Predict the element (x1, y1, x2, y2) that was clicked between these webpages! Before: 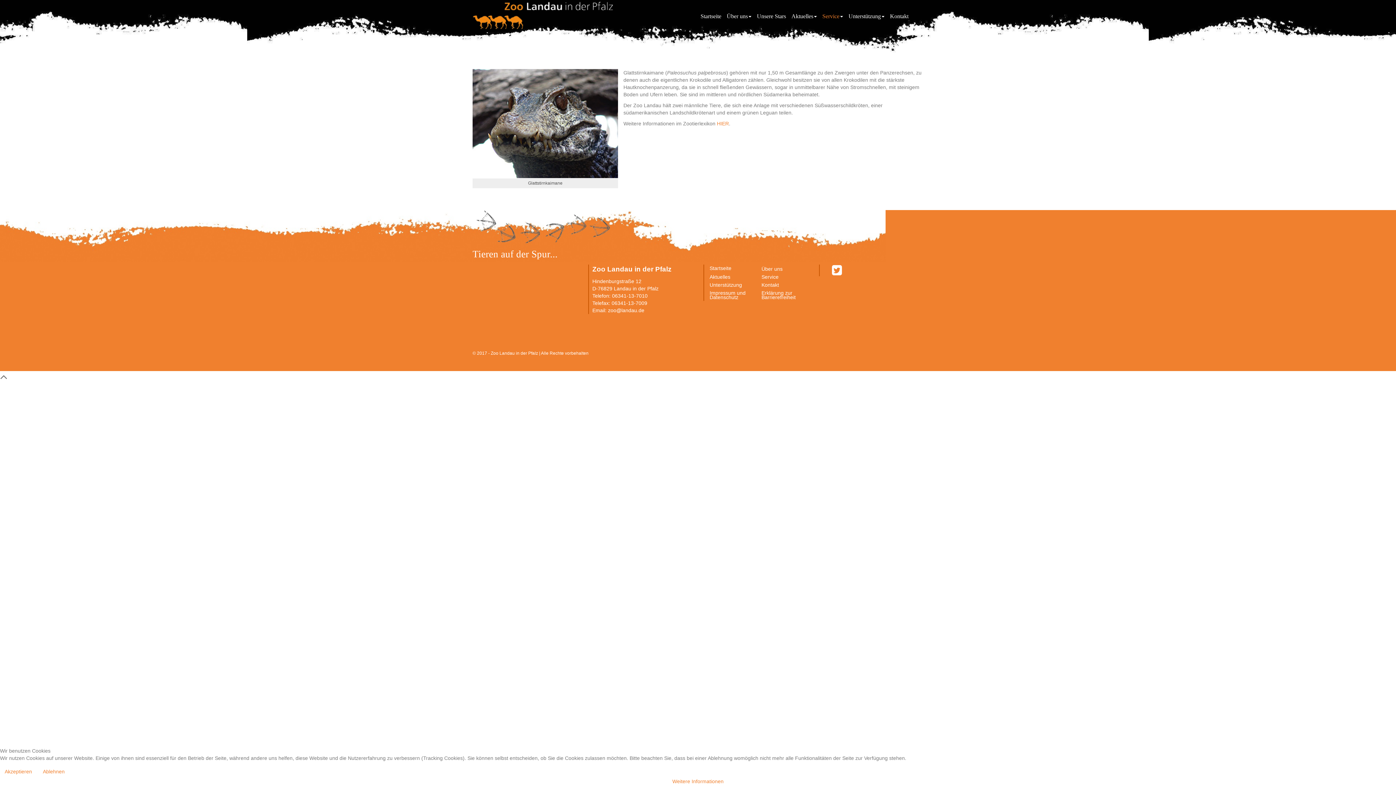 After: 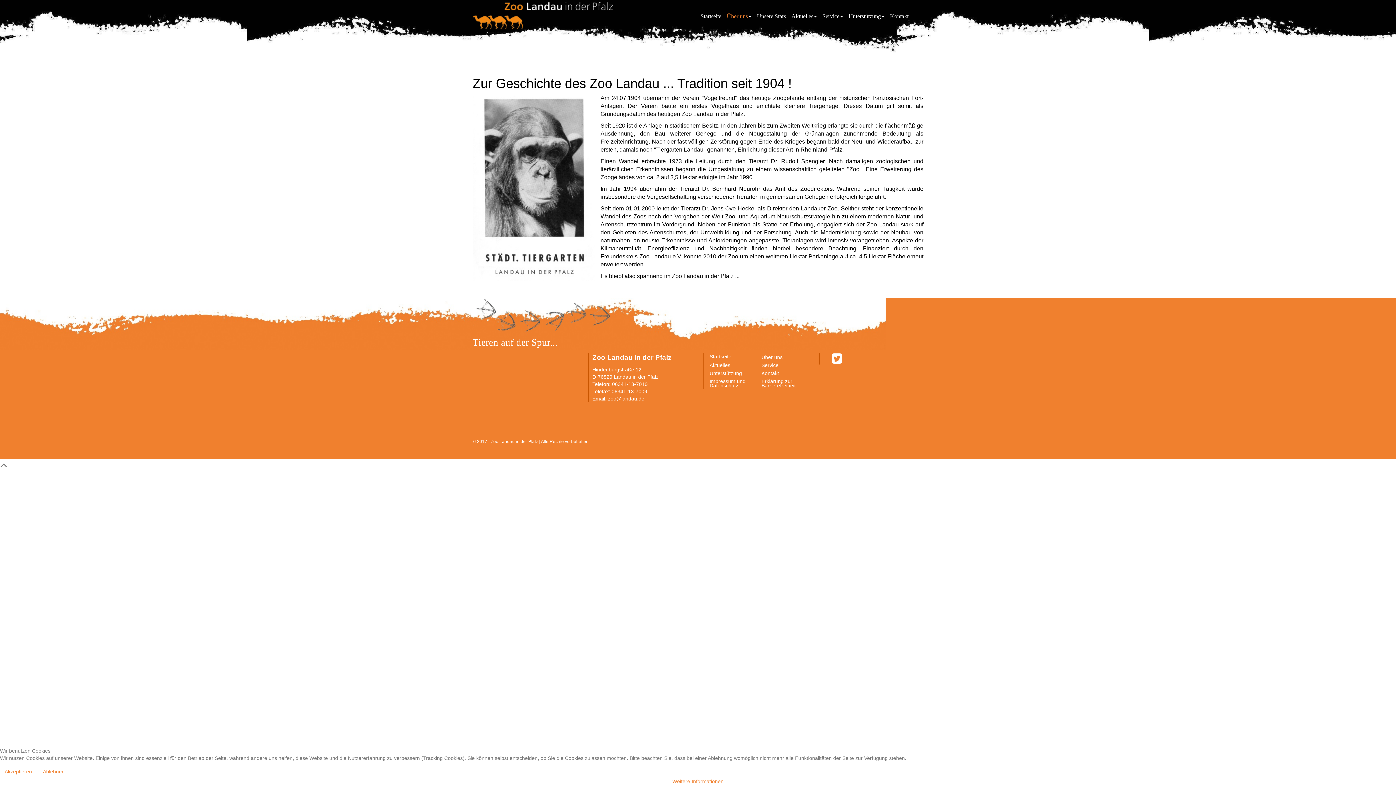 Action: label: Über uns bbox: (756, 265, 808, 272)